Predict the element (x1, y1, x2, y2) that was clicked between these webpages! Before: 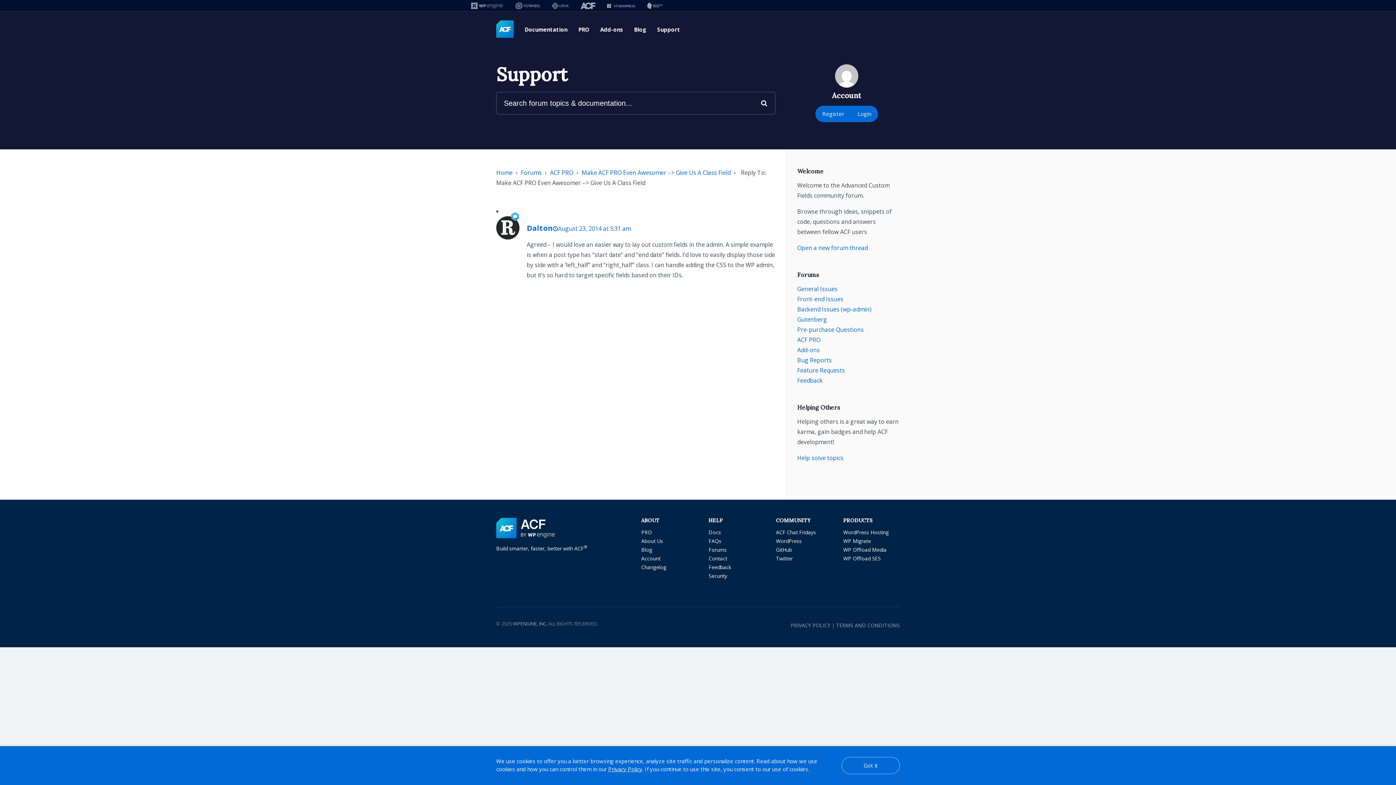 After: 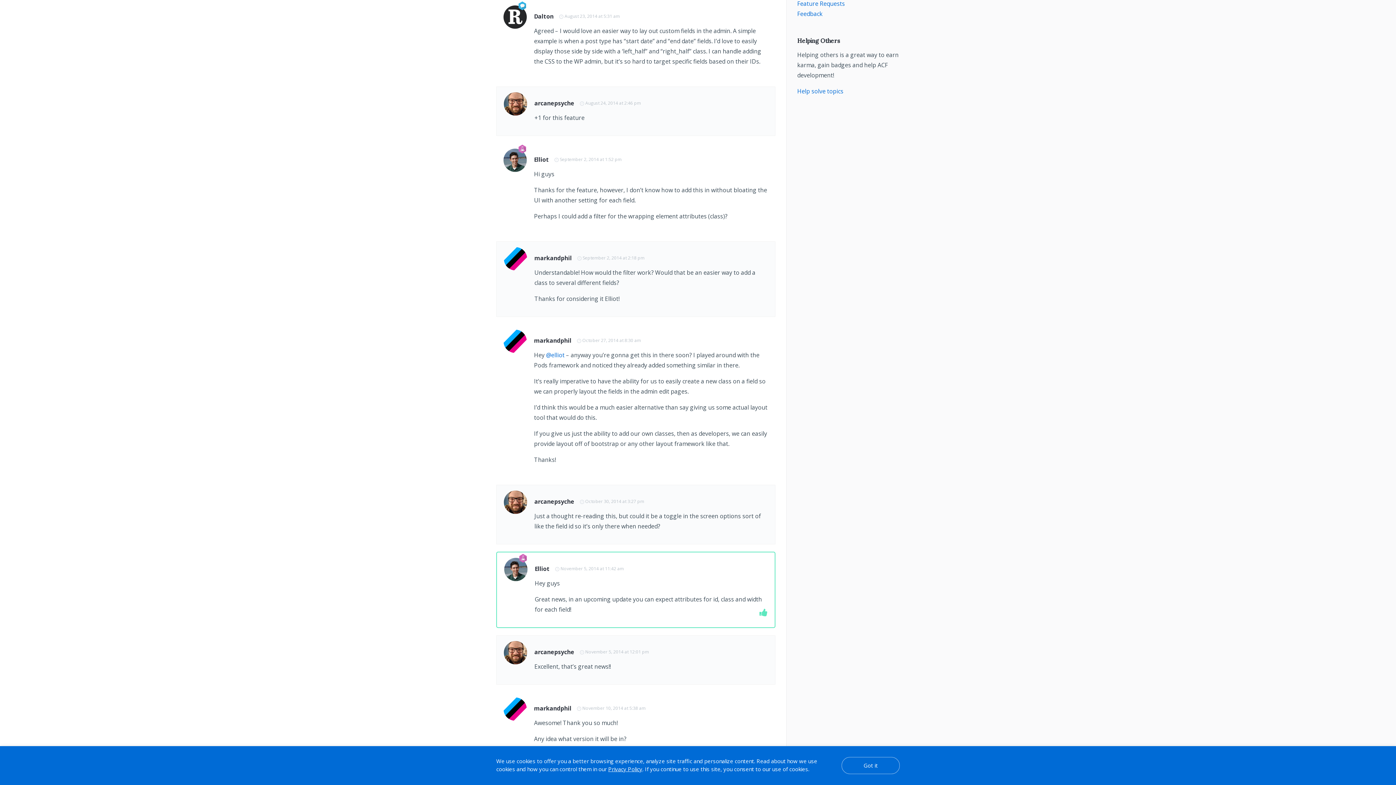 Action: label: August 23, 2014 at 5:31 am bbox: (553, 224, 630, 232)